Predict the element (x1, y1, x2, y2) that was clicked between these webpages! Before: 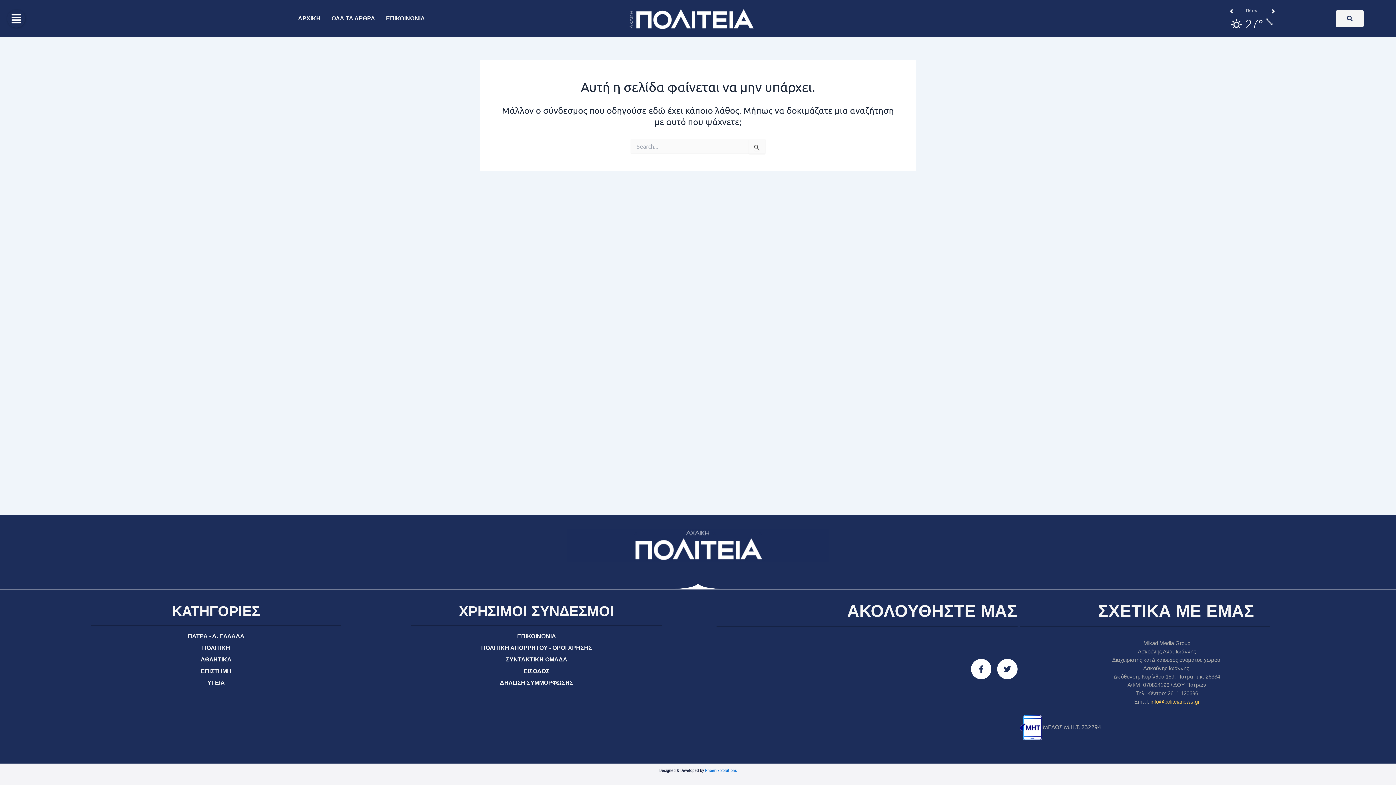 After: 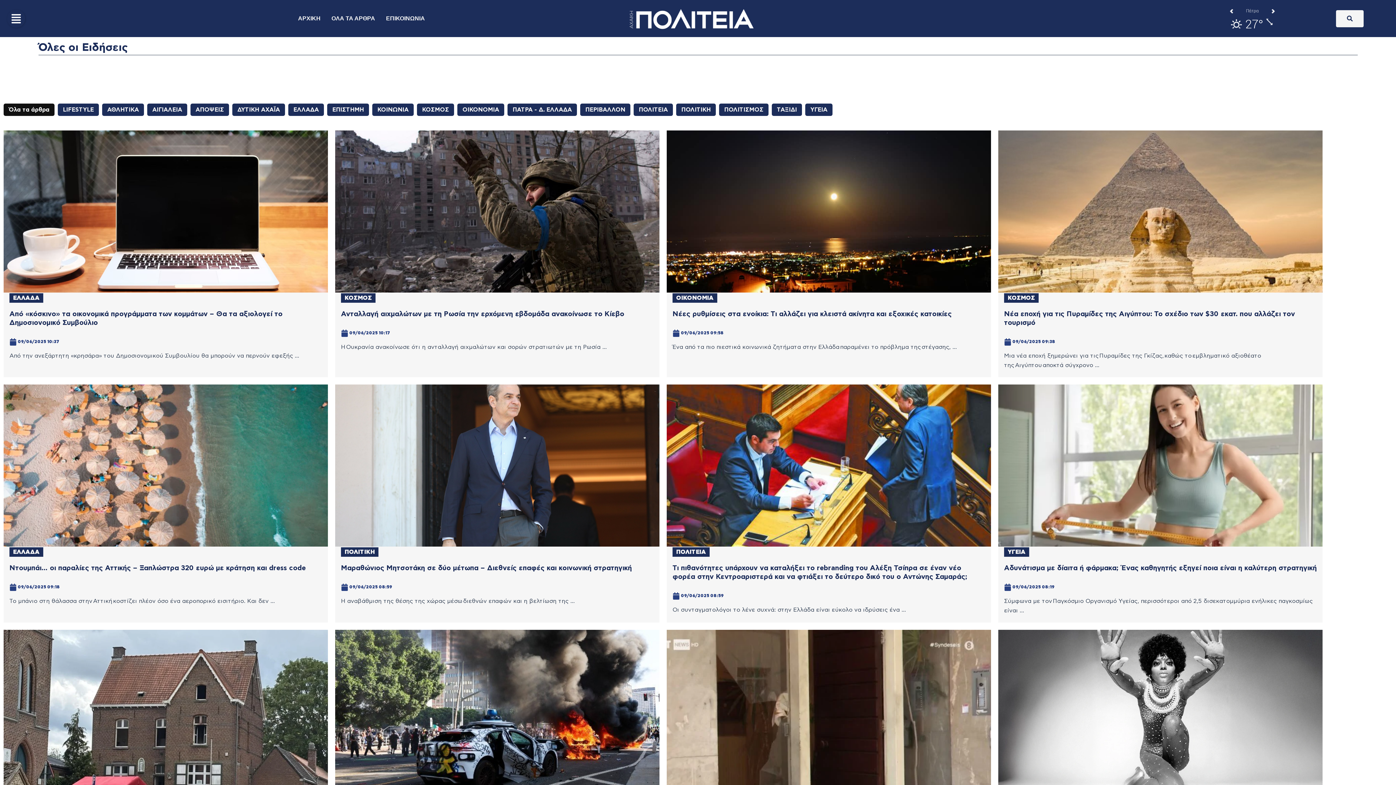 Action: label: ΟΛΑ ΤΑ ΑΡΘΡΑ bbox: (326, 10, 380, 26)